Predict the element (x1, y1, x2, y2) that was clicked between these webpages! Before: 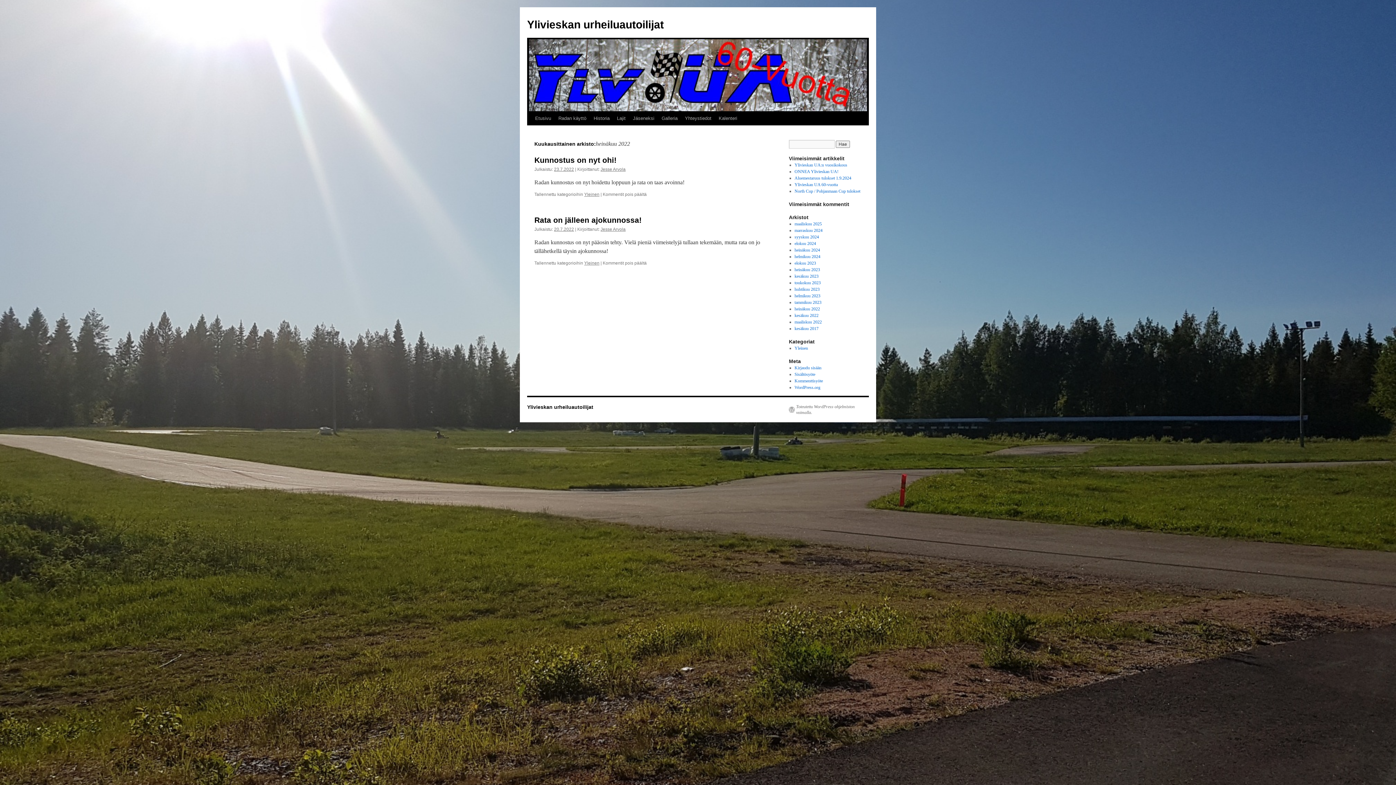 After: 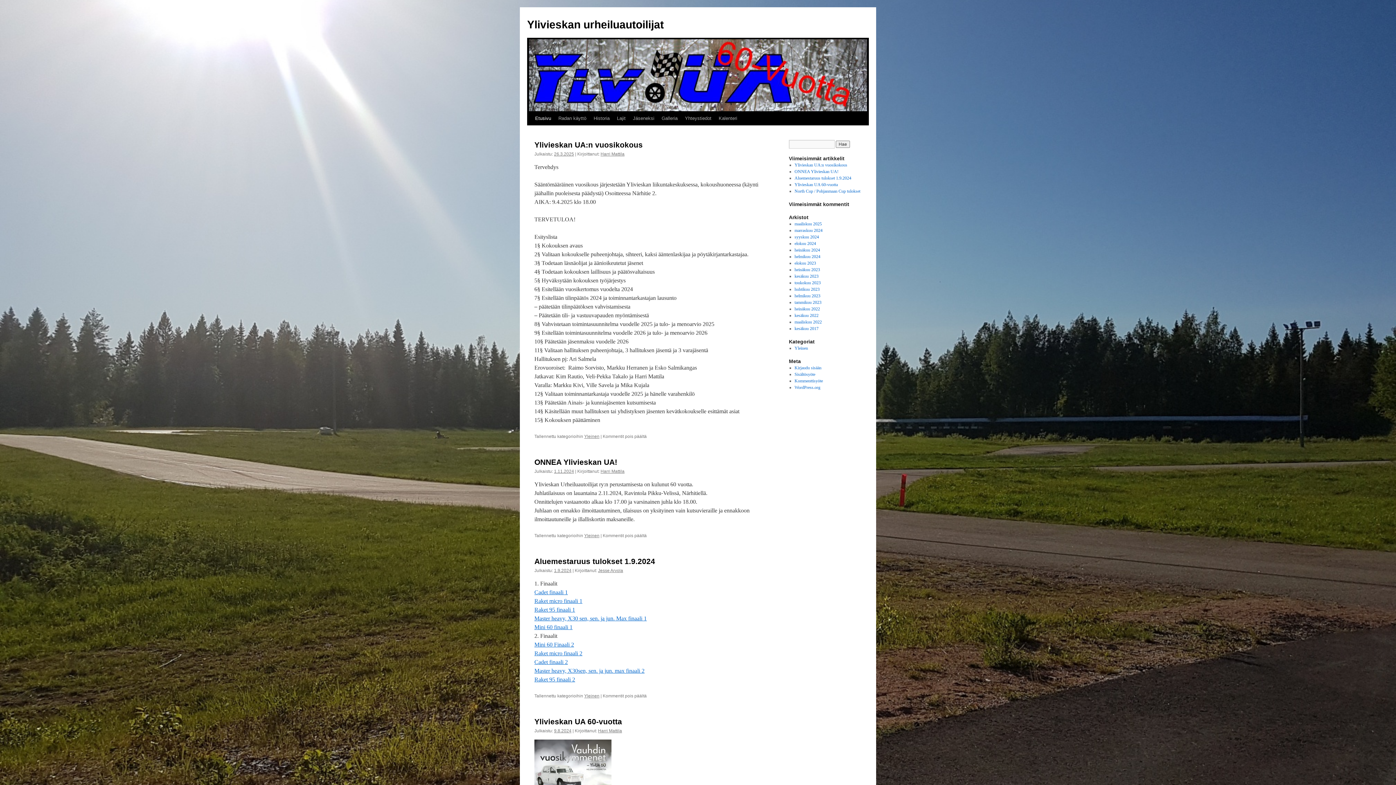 Action: bbox: (527, 18, 664, 30) label: Ylivieskan urheiluautoilijat